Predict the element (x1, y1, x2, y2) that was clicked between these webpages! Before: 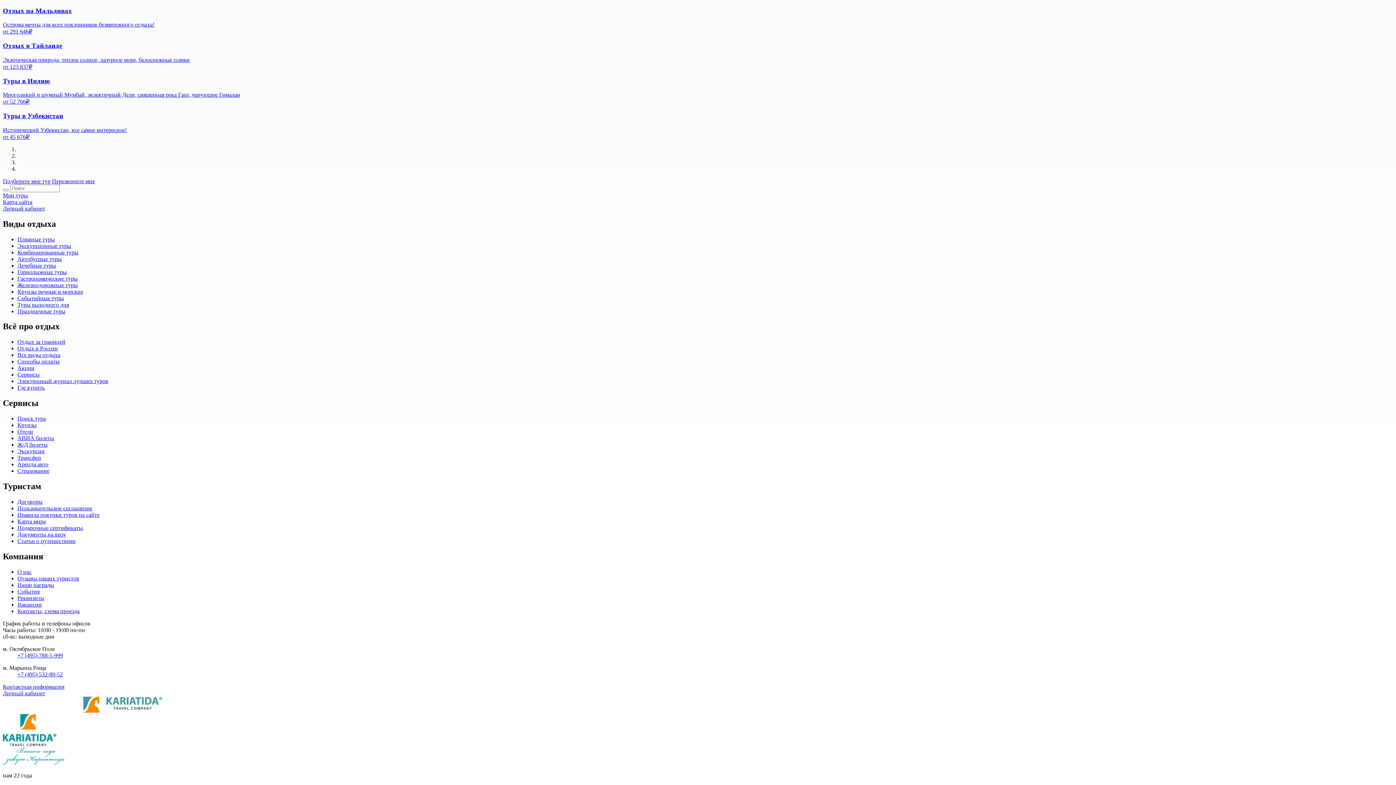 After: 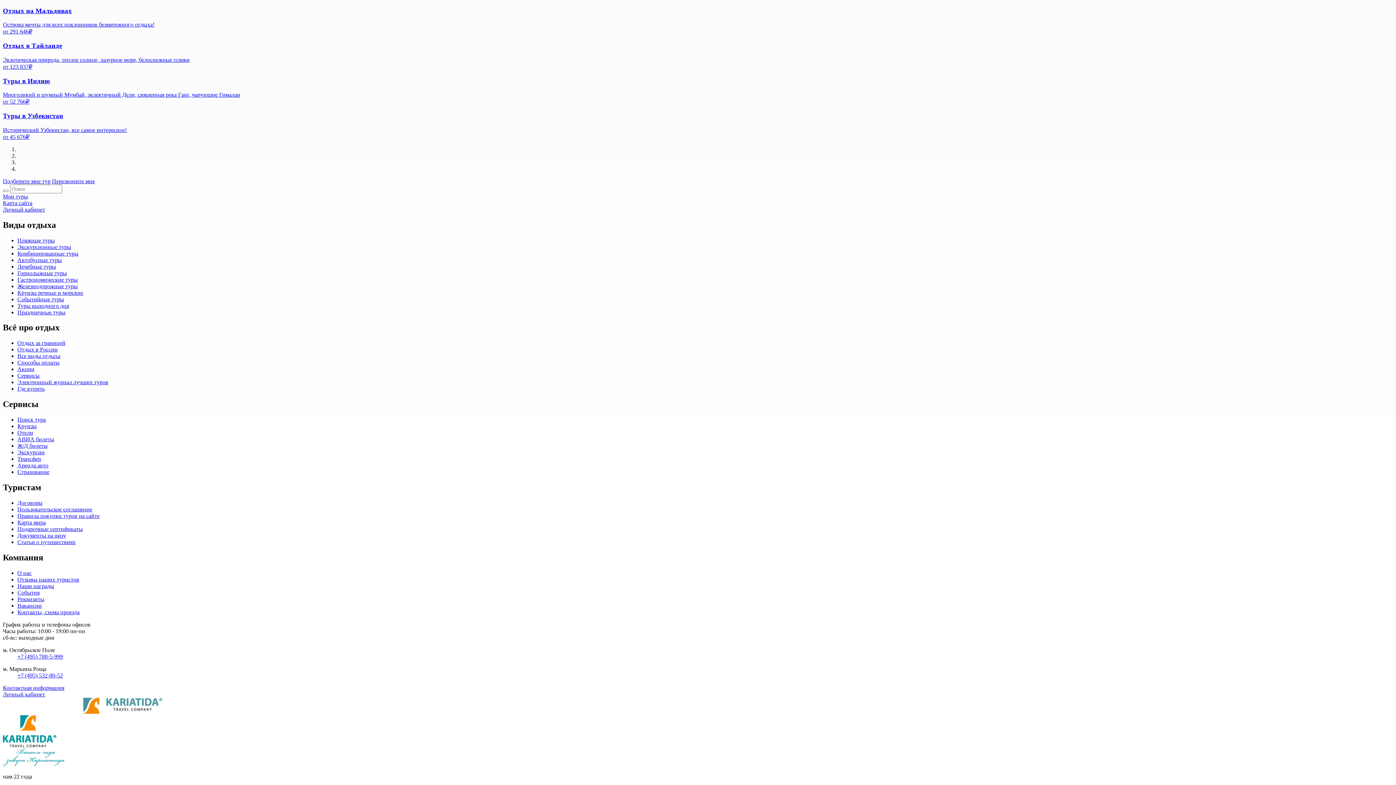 Action: bbox: (2, 41, 62, 49) label: Отдых в Тайланде